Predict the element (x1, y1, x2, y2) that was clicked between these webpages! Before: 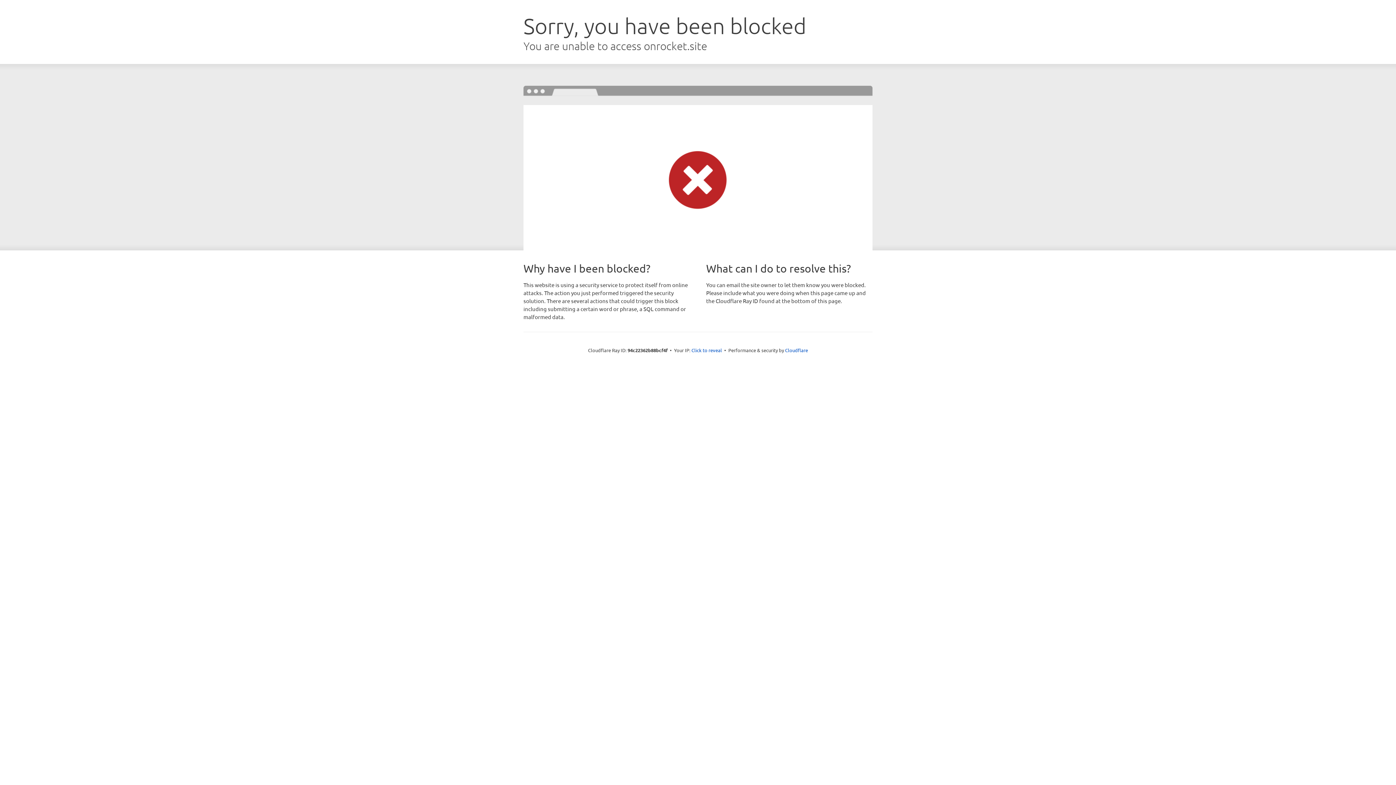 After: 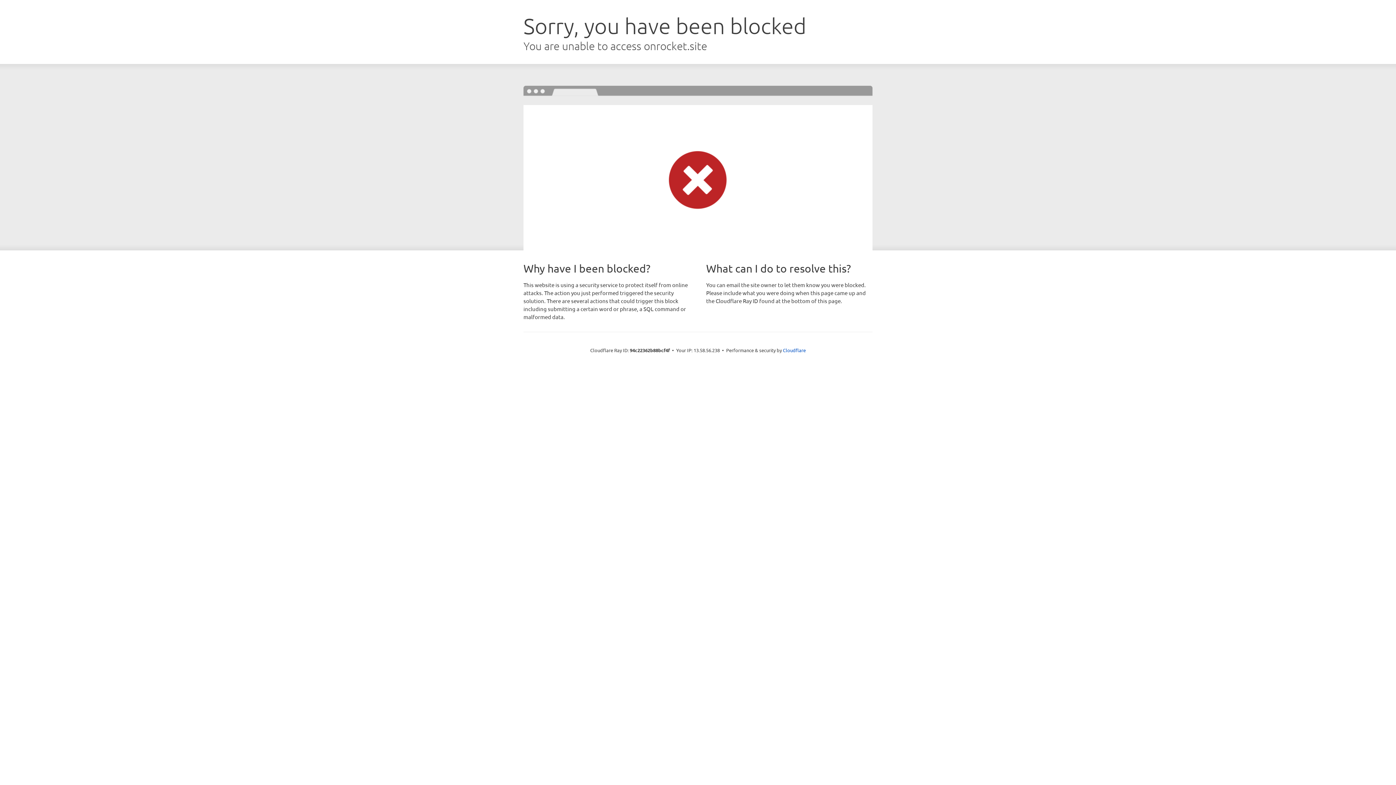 Action: bbox: (691, 346, 722, 353) label: Click to reveal